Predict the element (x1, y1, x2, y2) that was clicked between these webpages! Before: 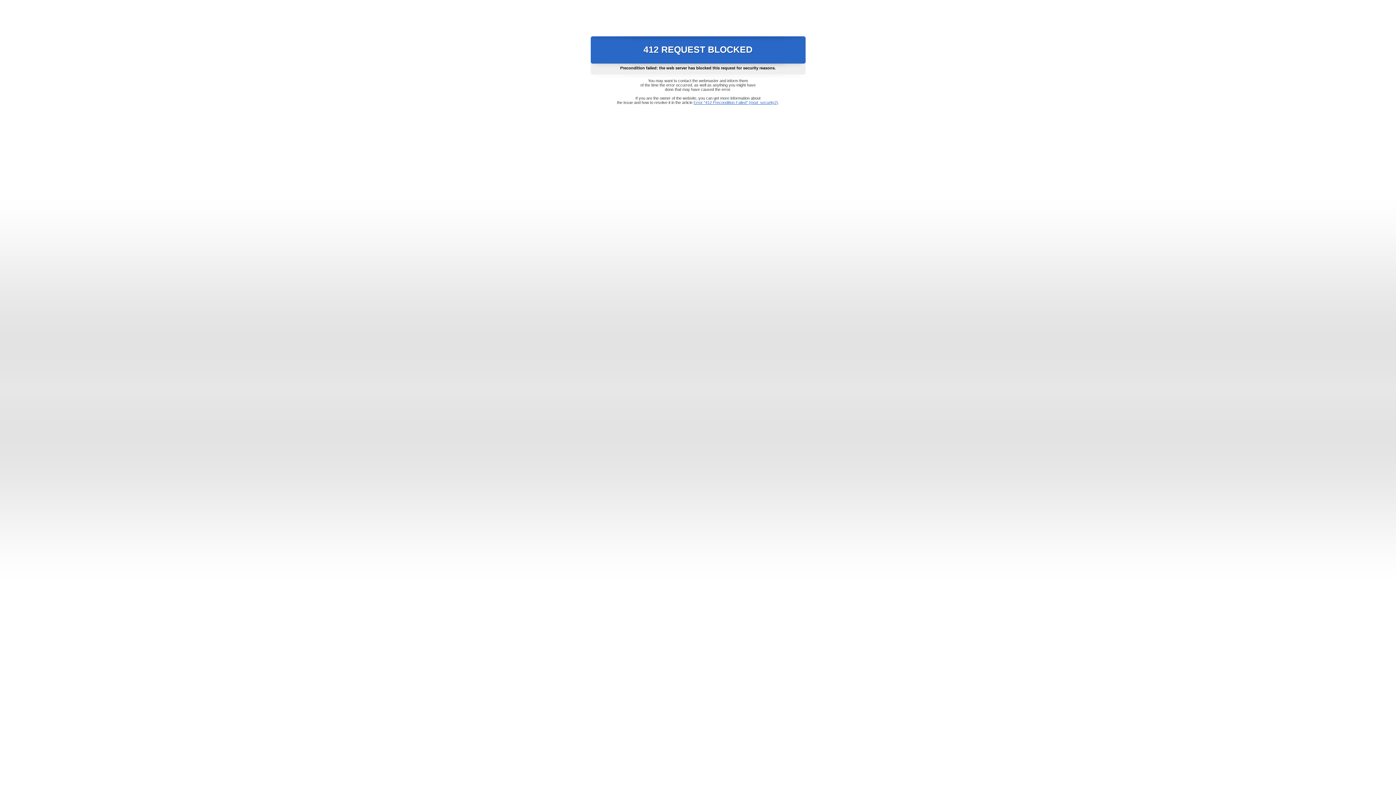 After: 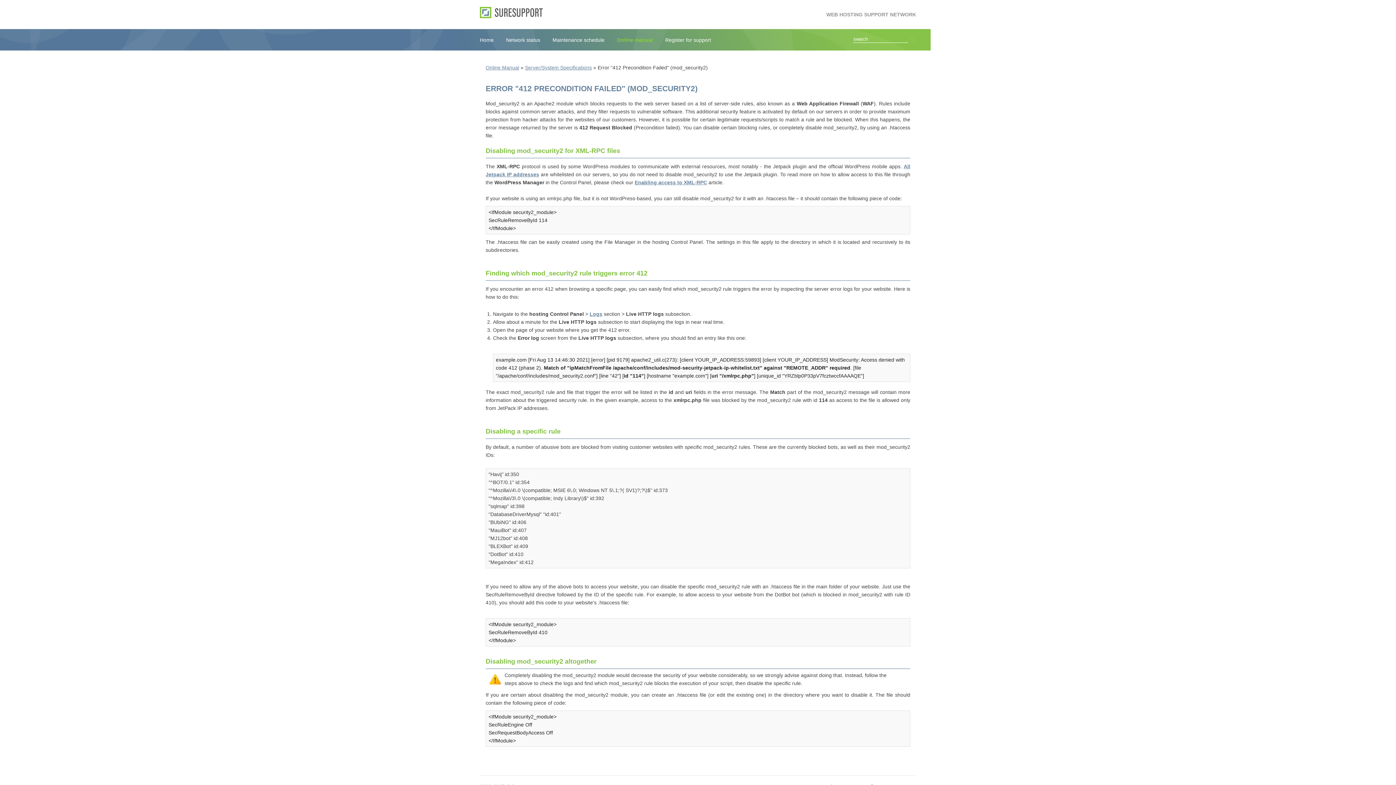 Action: bbox: (693, 100, 778, 104) label: Error "412 Precondition Failed" (mod_security2)